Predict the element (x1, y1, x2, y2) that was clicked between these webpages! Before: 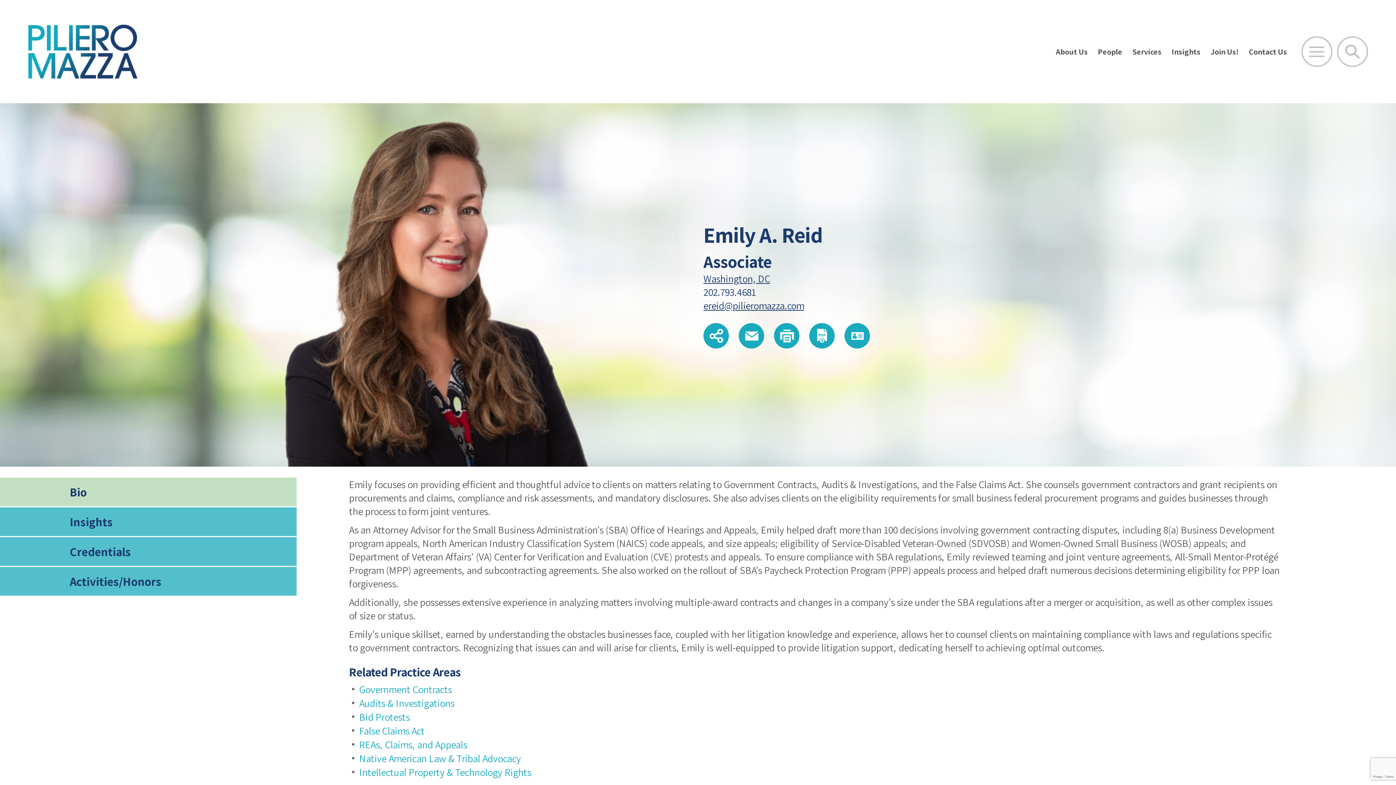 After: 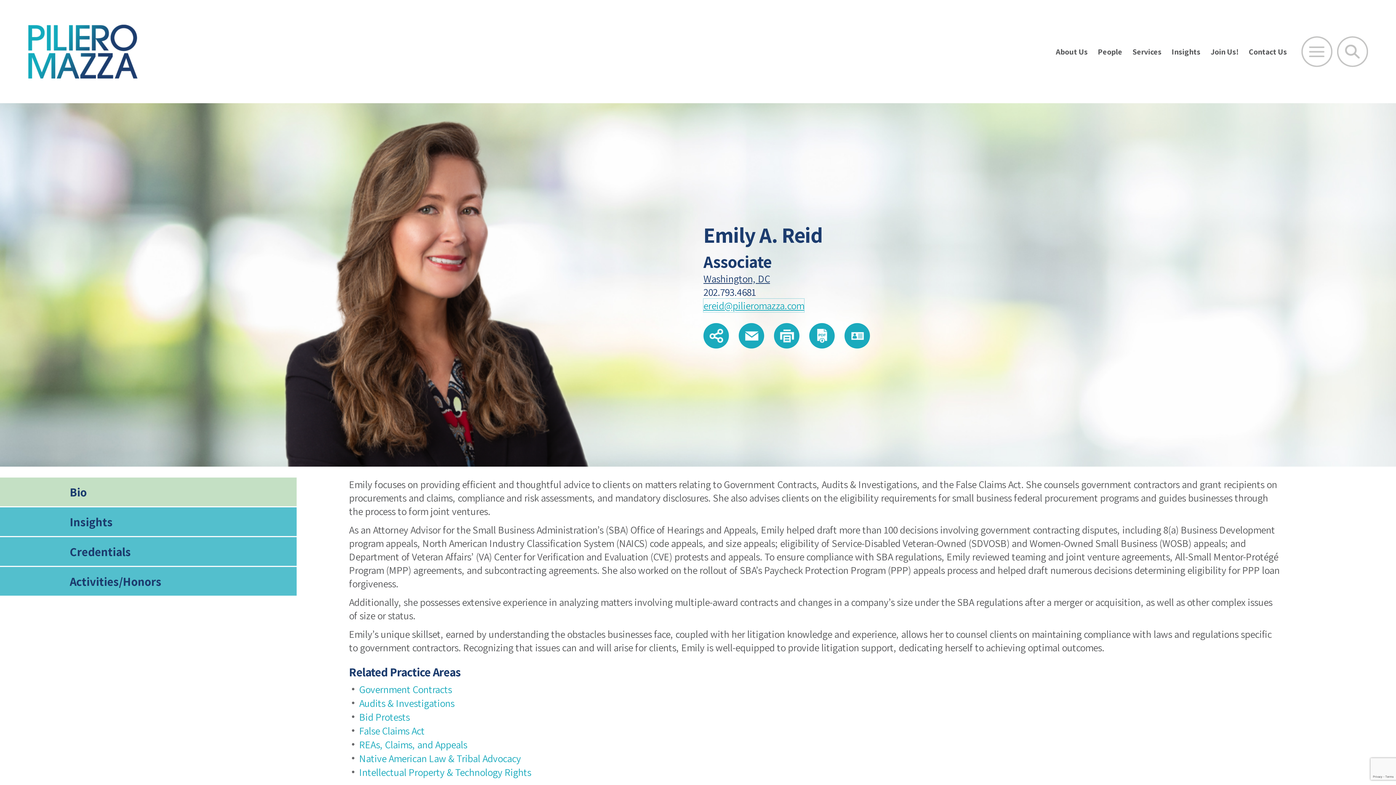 Action: label: ereid@pilieromazza.com bbox: (703, 298, 804, 312)